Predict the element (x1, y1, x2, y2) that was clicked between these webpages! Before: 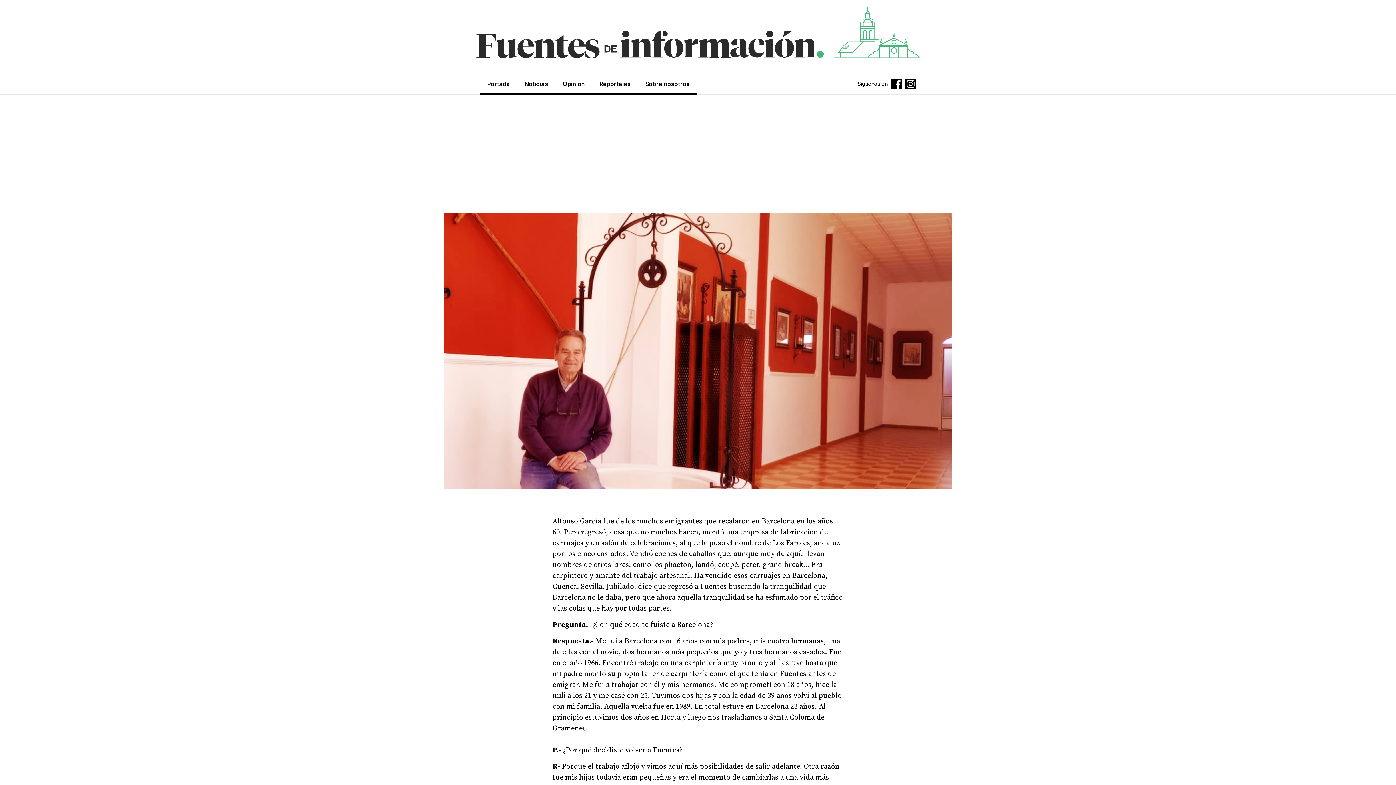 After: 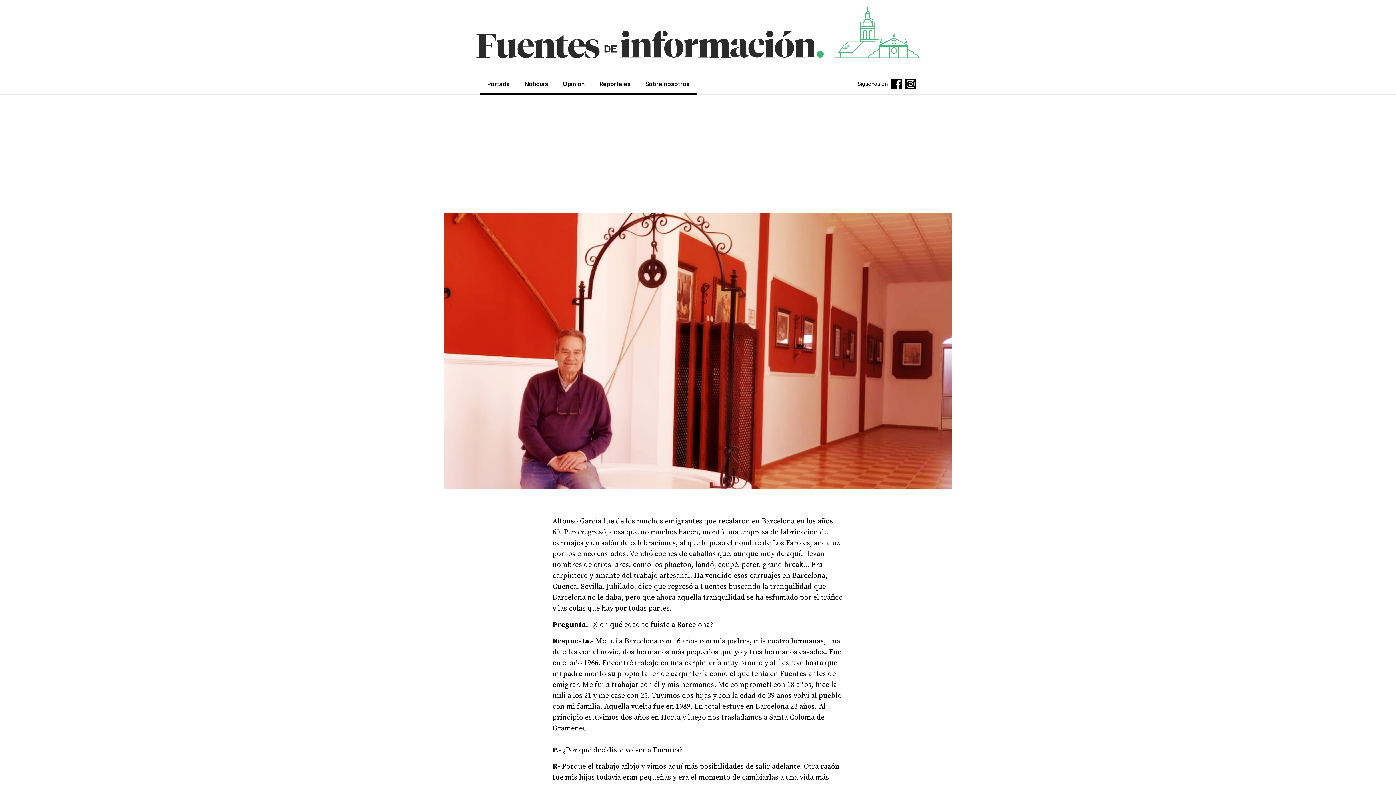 Action: bbox: (891, 76, 902, 91)